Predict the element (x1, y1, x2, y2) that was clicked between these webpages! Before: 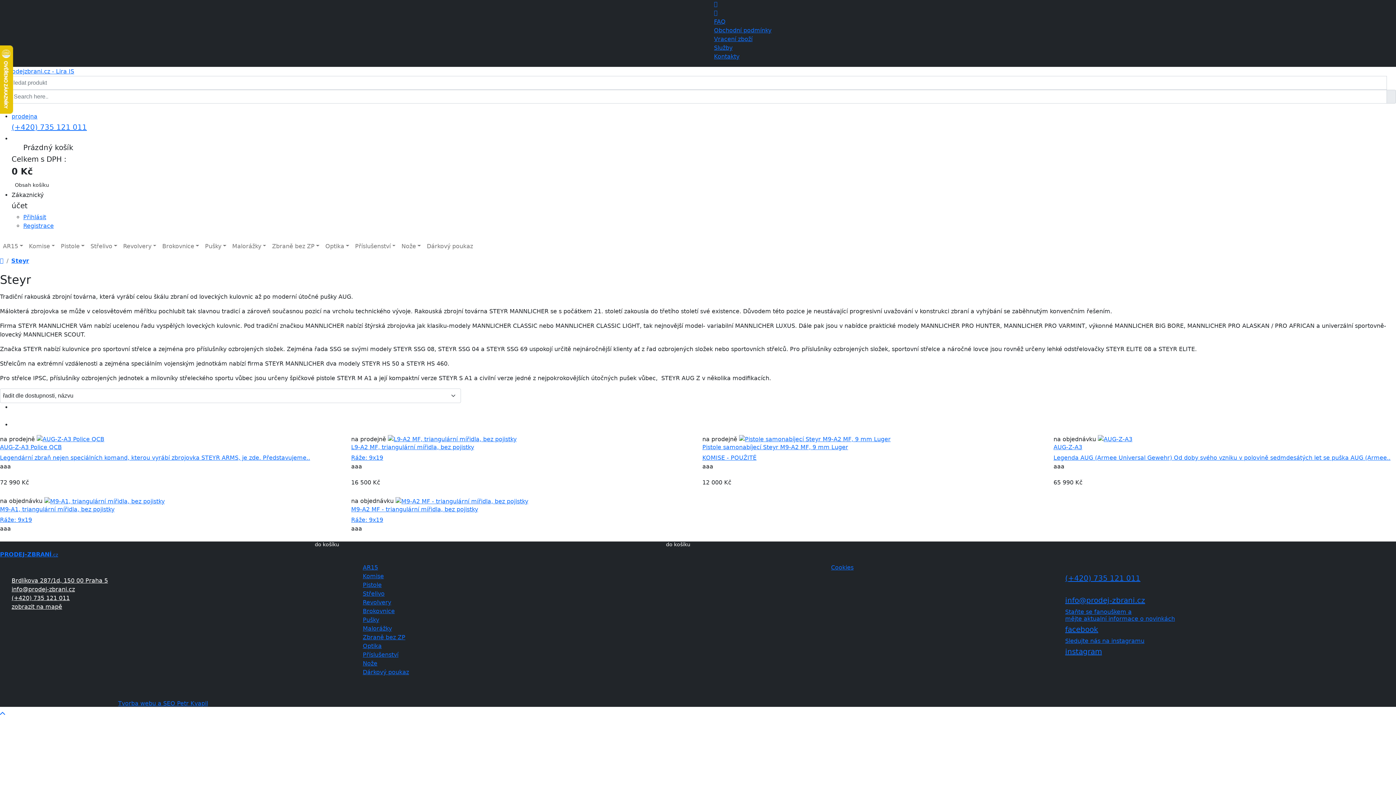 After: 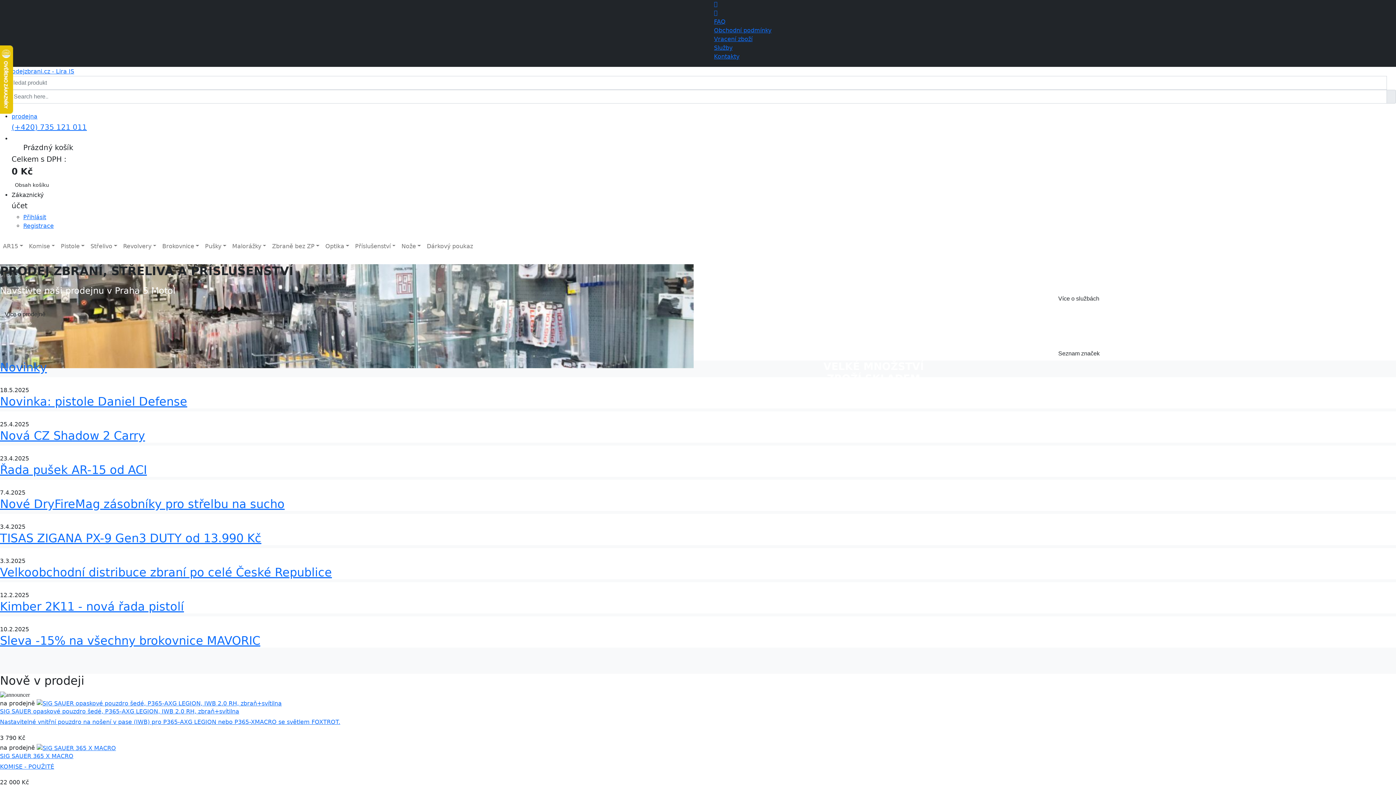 Action: bbox: (0, 257, 3, 264)